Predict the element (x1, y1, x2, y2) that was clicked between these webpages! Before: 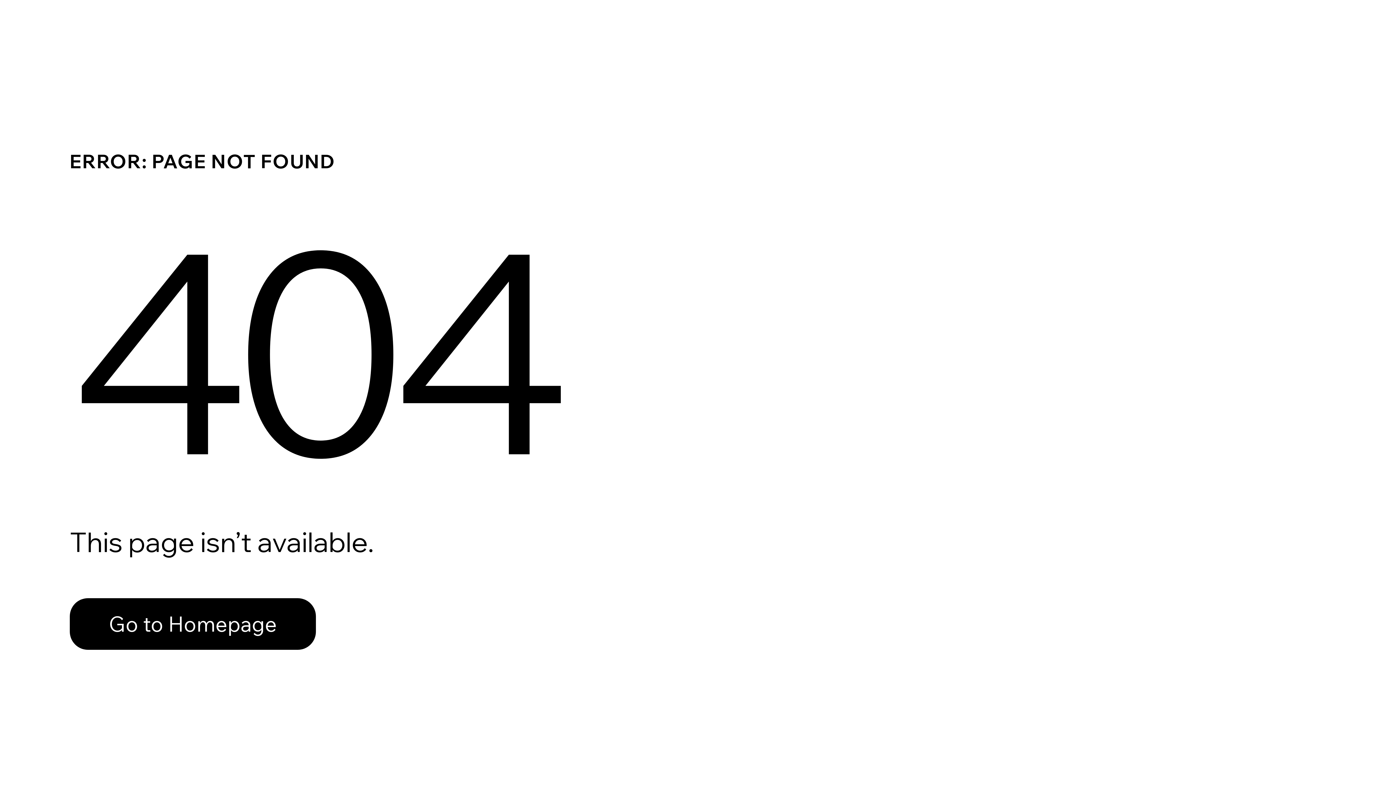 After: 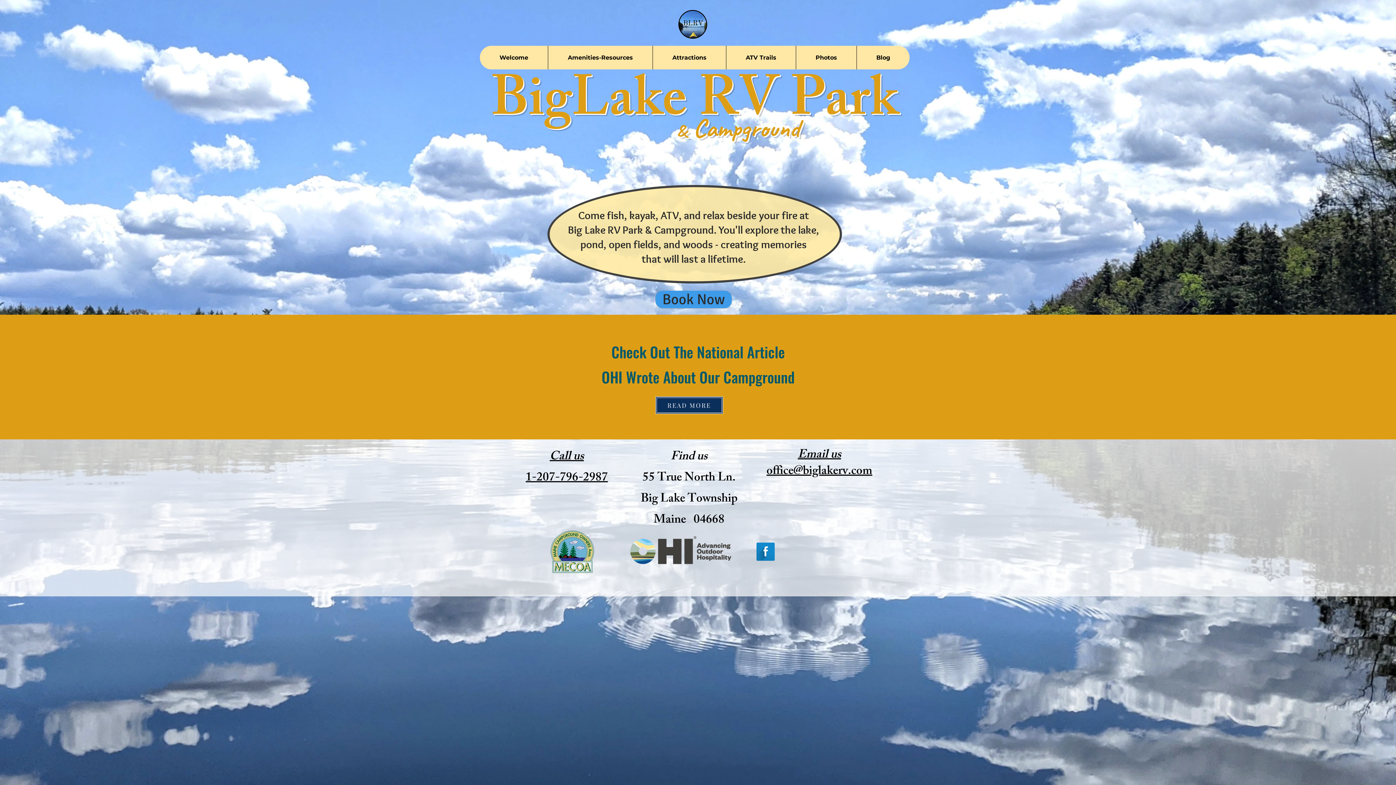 Action: bbox: (69, 598, 316, 650) label: Go to Homepage